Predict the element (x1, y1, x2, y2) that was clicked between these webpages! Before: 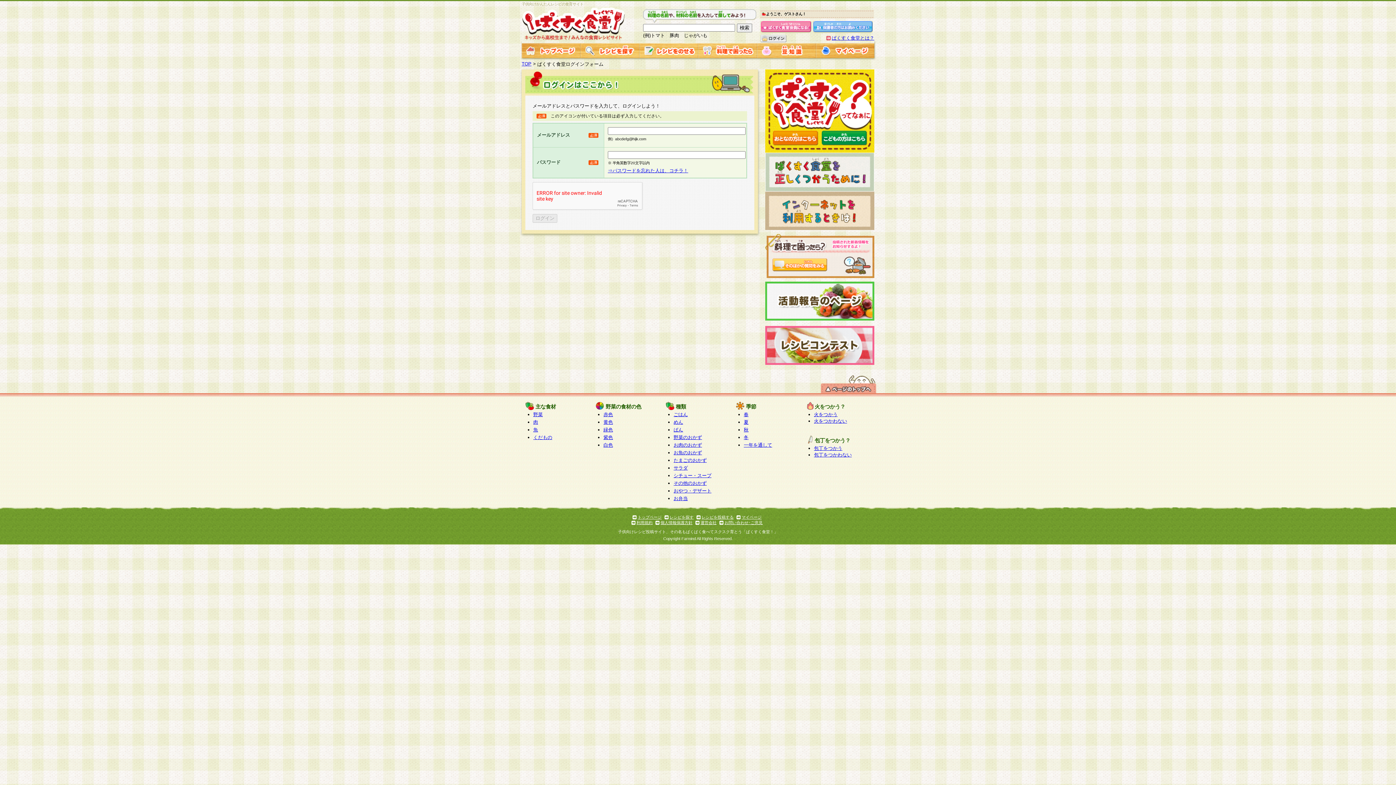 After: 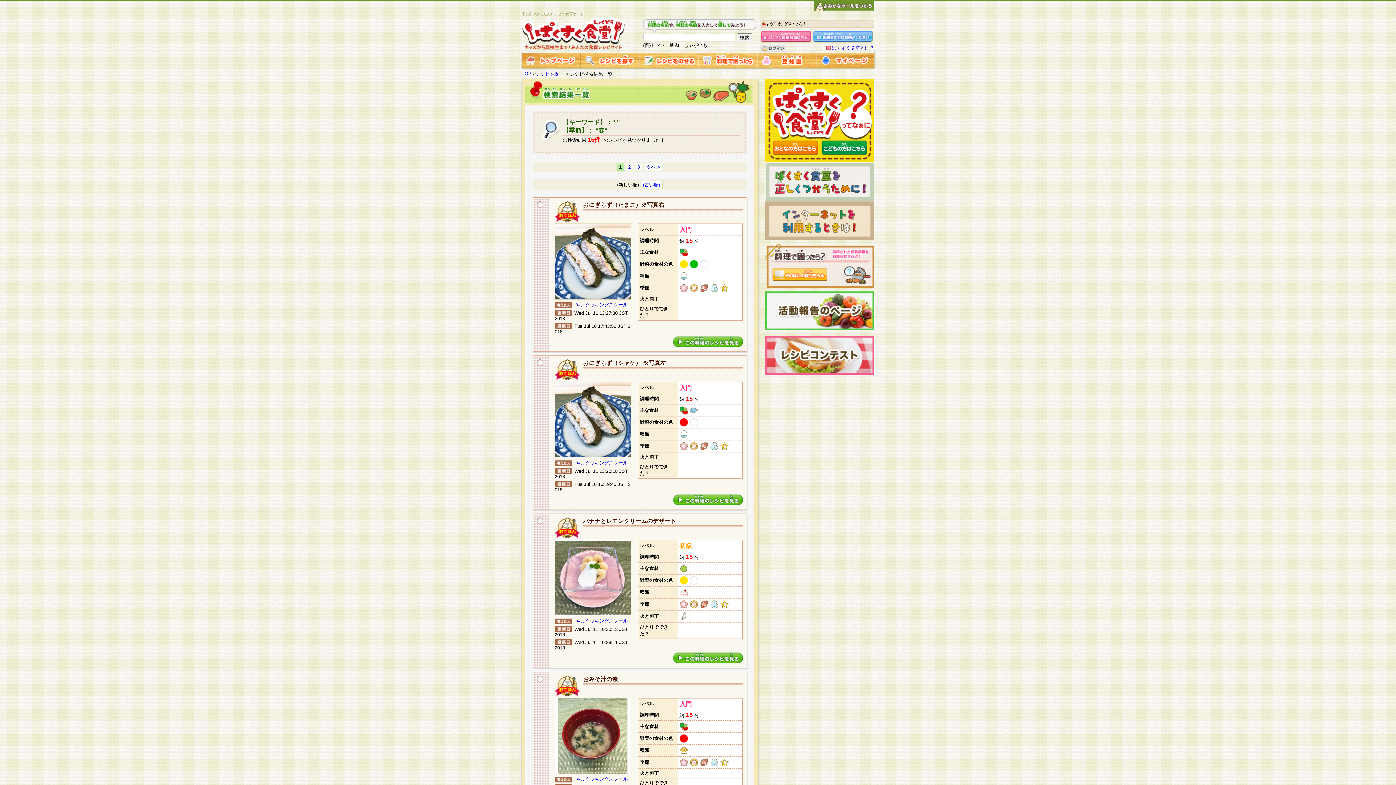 Action: label: 春 bbox: (744, 412, 748, 417)